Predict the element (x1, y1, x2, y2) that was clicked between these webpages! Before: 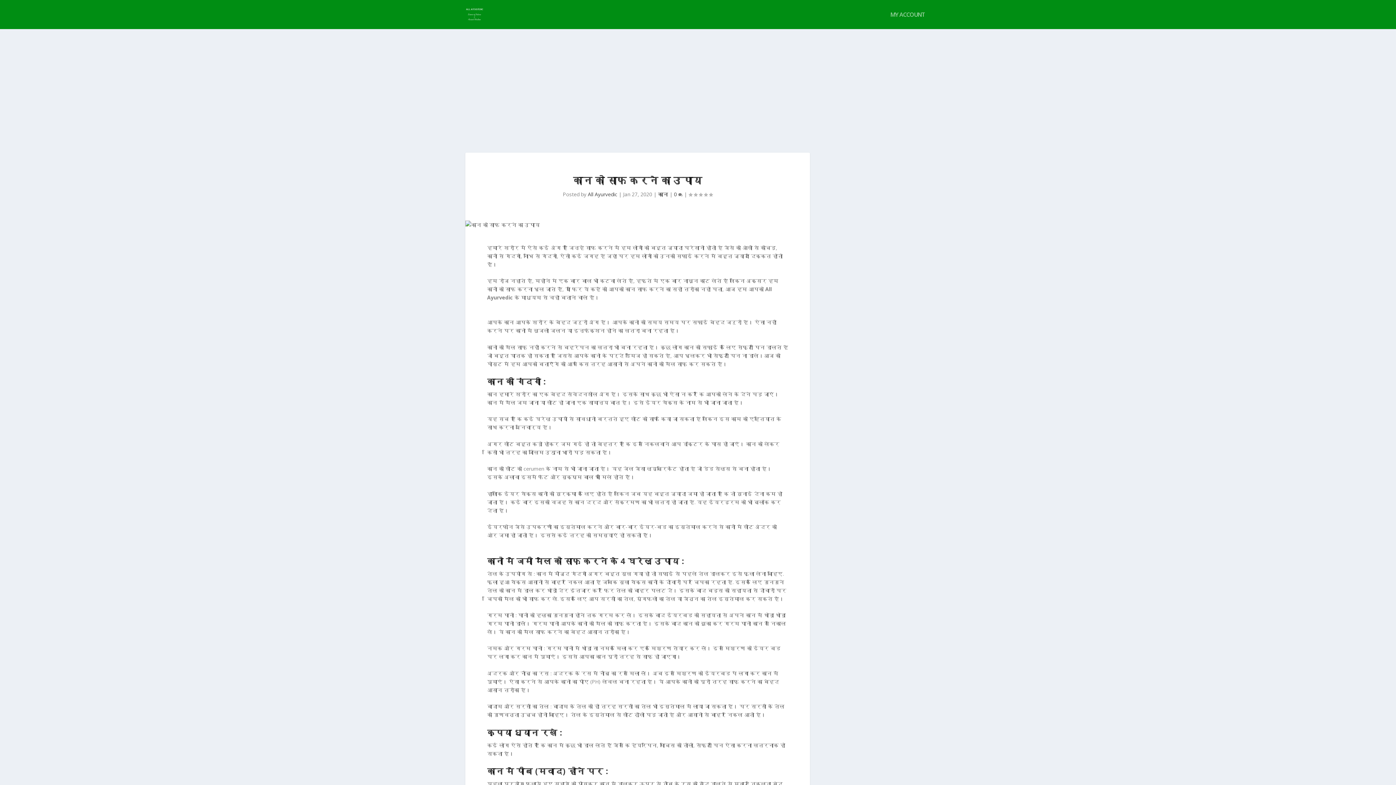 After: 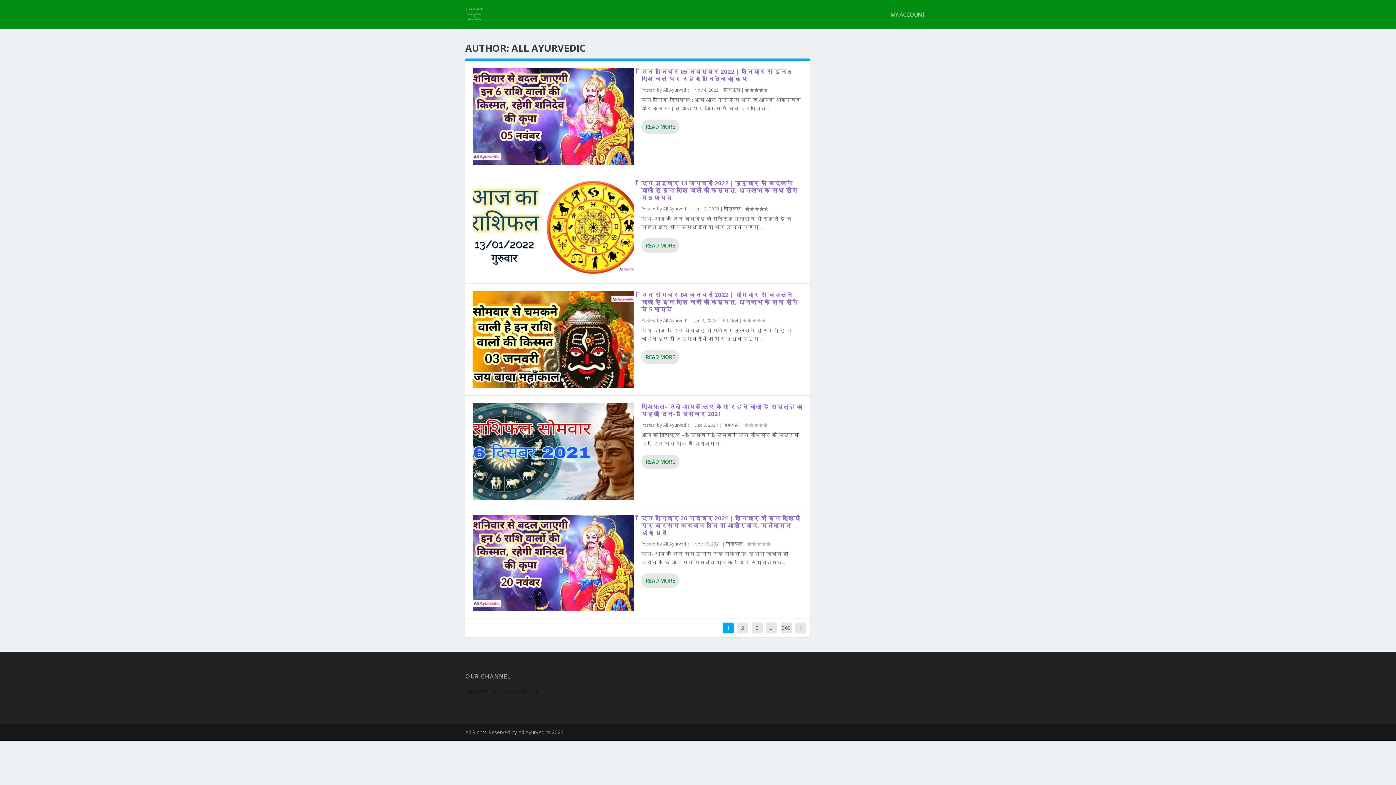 Action: label: All Ayurvedic bbox: (588, 190, 617, 197)